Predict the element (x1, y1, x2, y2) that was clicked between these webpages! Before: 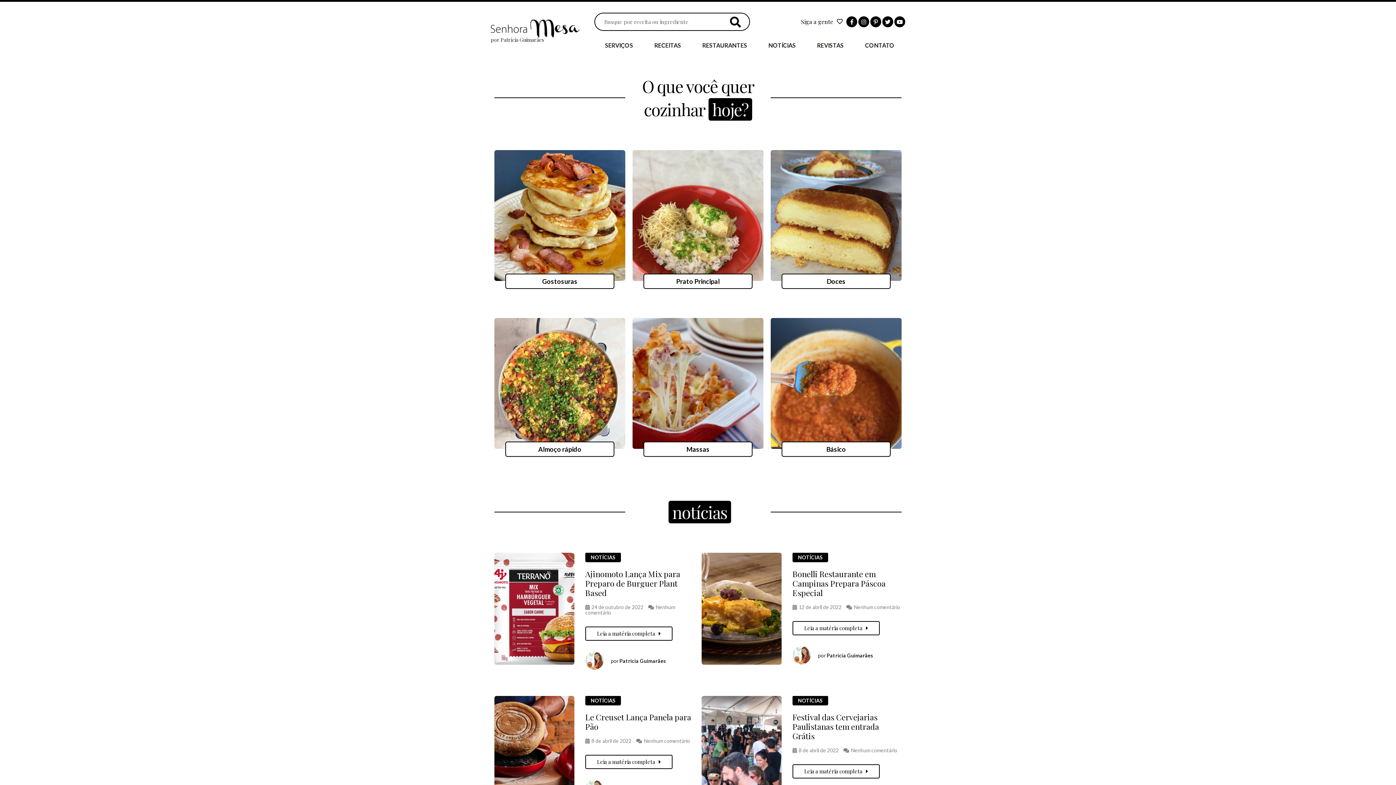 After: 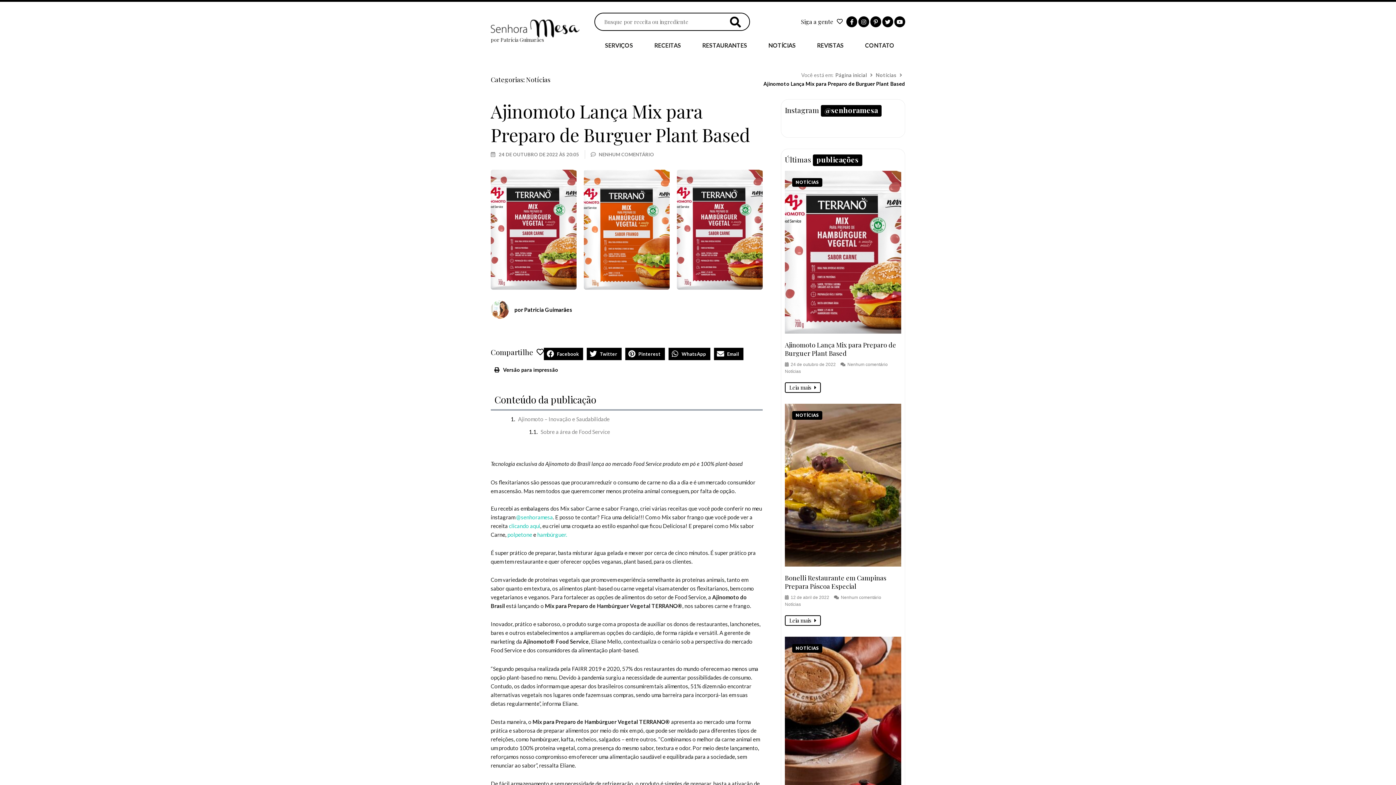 Action: label: Ajinomoto Lança Mix para Preparo de Burguer Plant Based bbox: (585, 568, 680, 598)